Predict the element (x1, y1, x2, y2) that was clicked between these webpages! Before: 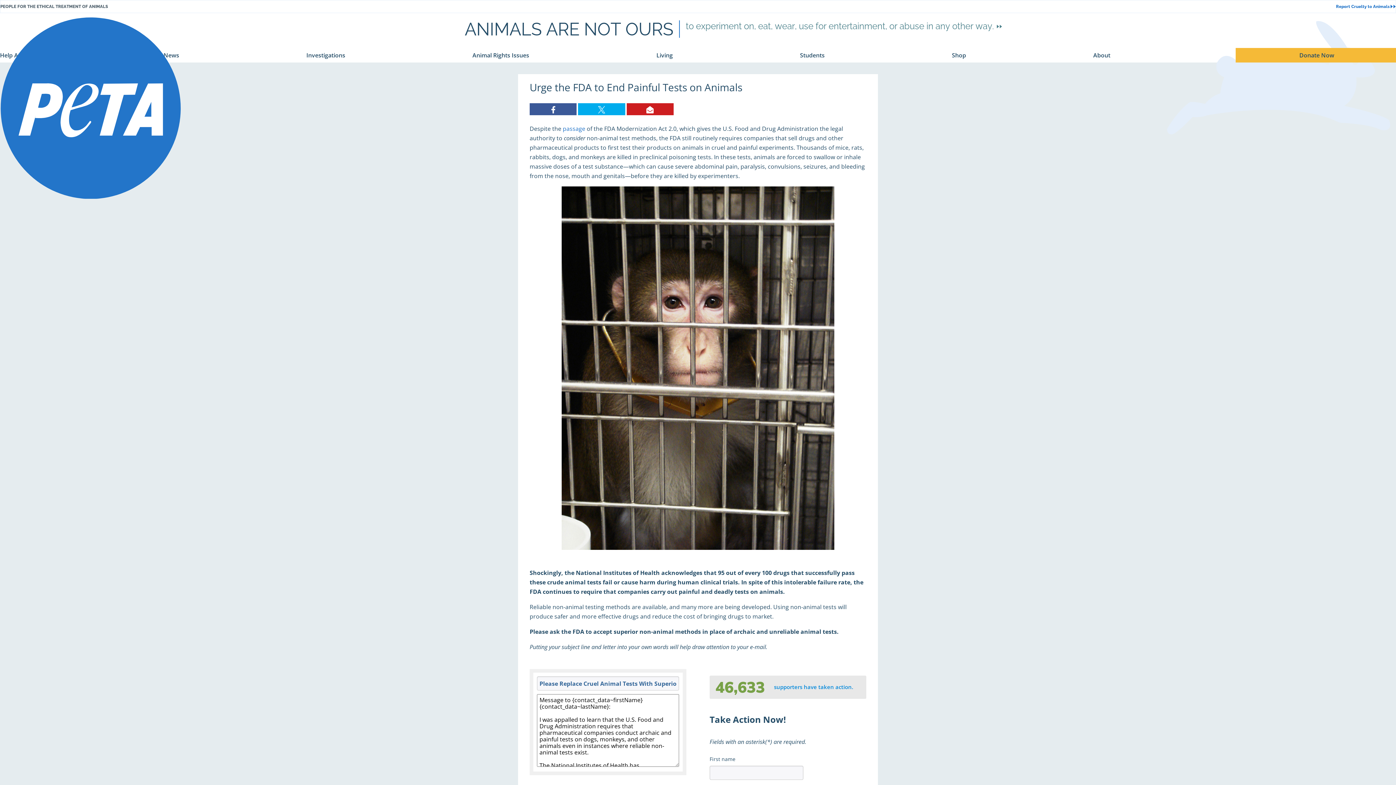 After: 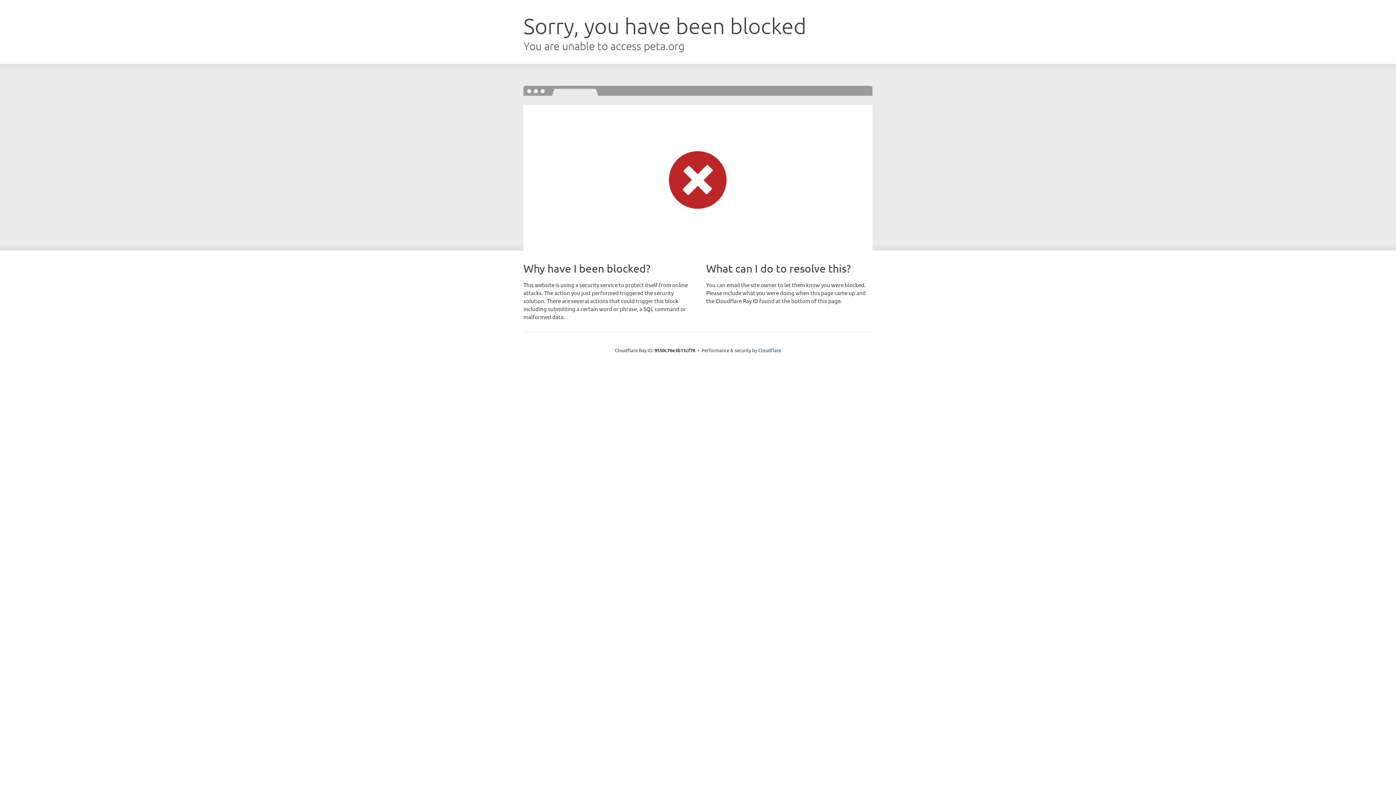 Action: label: Students bbox: (798, 48, 950, 62)